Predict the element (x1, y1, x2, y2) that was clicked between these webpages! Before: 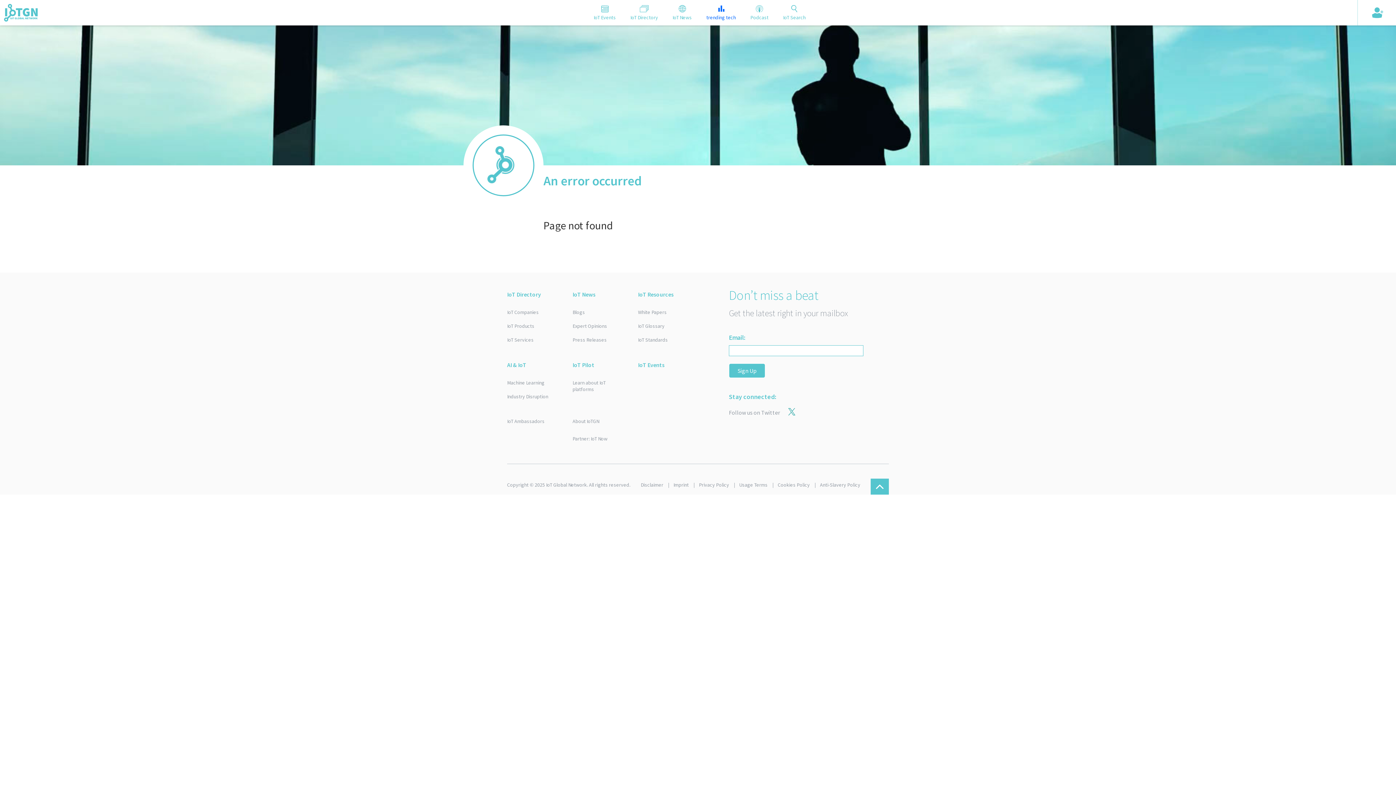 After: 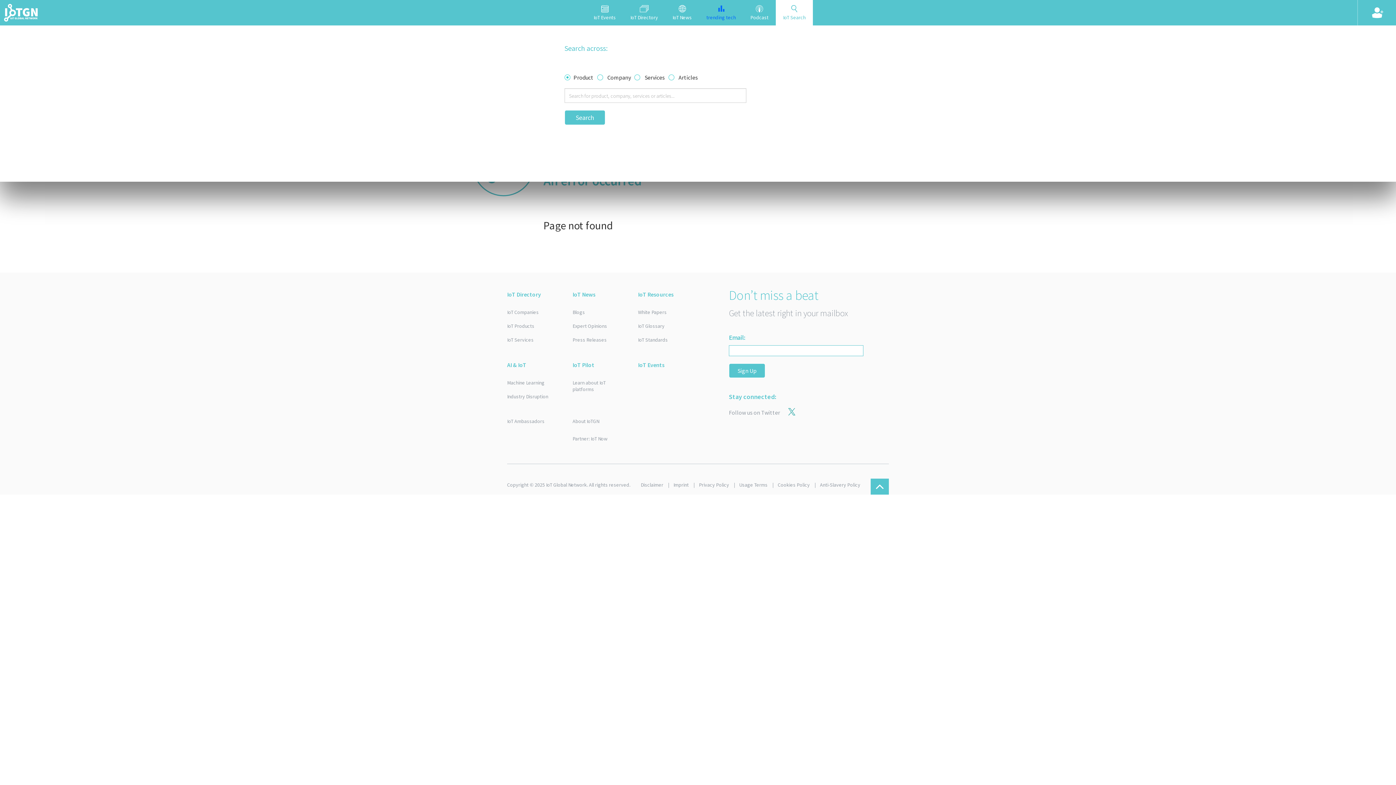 Action: label: IoT Search bbox: (776, 0, 813, 25)